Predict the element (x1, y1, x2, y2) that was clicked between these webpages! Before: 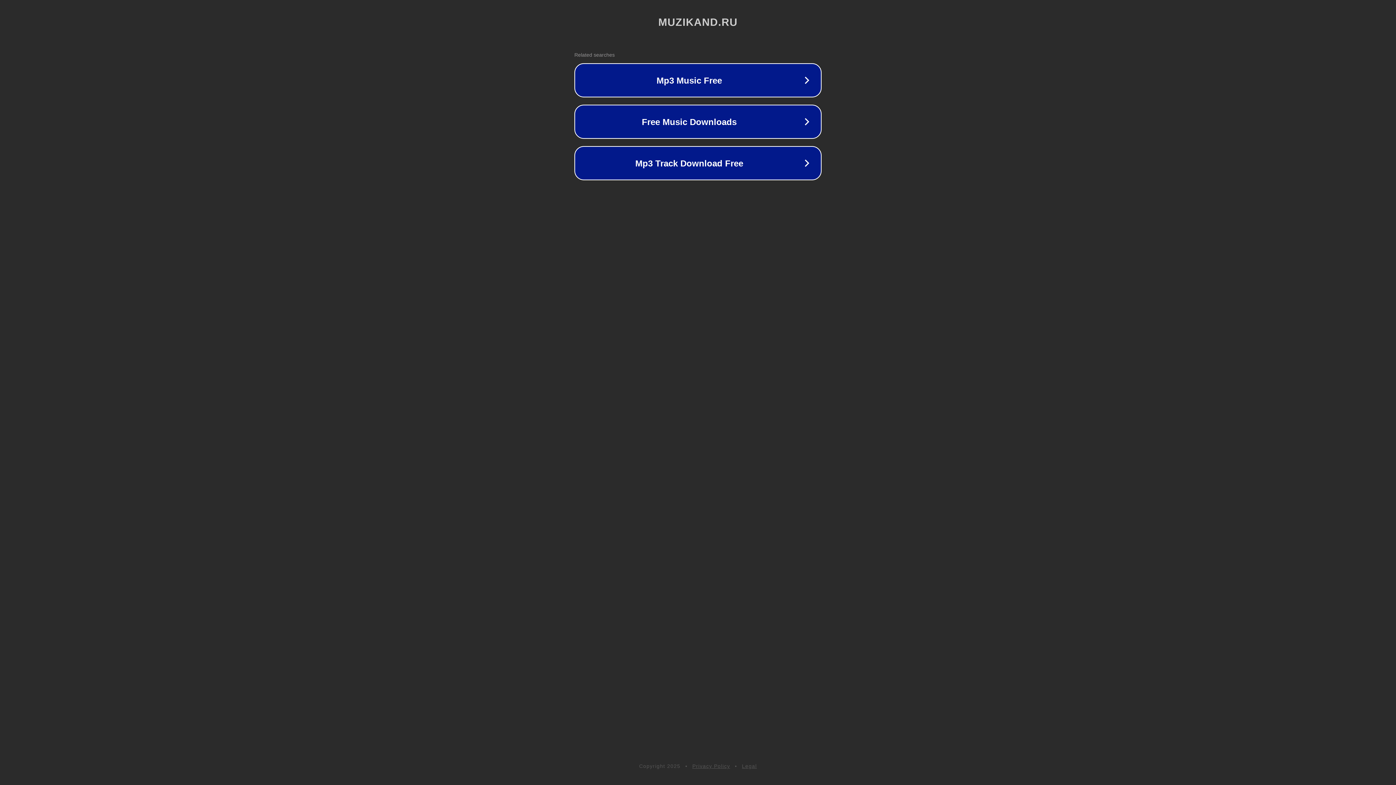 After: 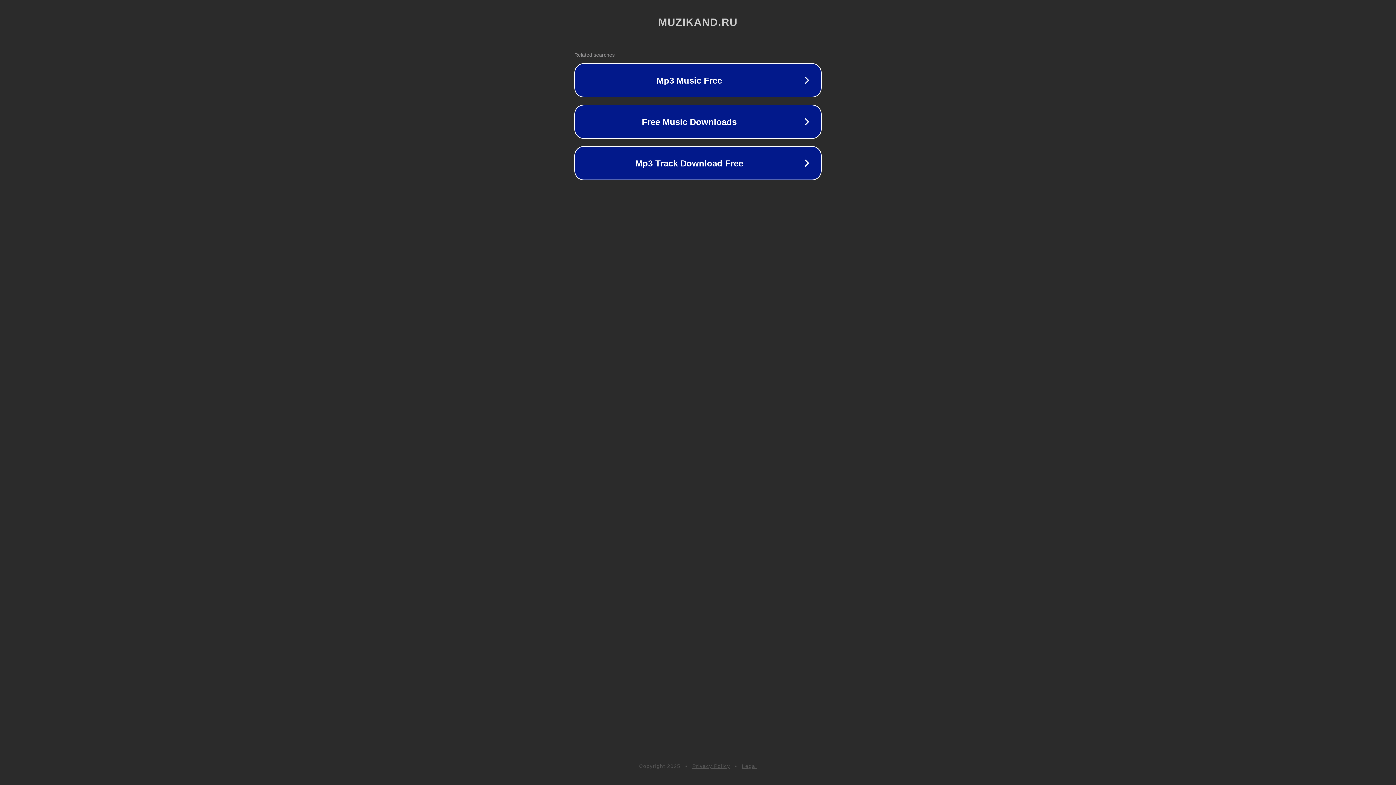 Action: label: Legal bbox: (742, 763, 757, 769)